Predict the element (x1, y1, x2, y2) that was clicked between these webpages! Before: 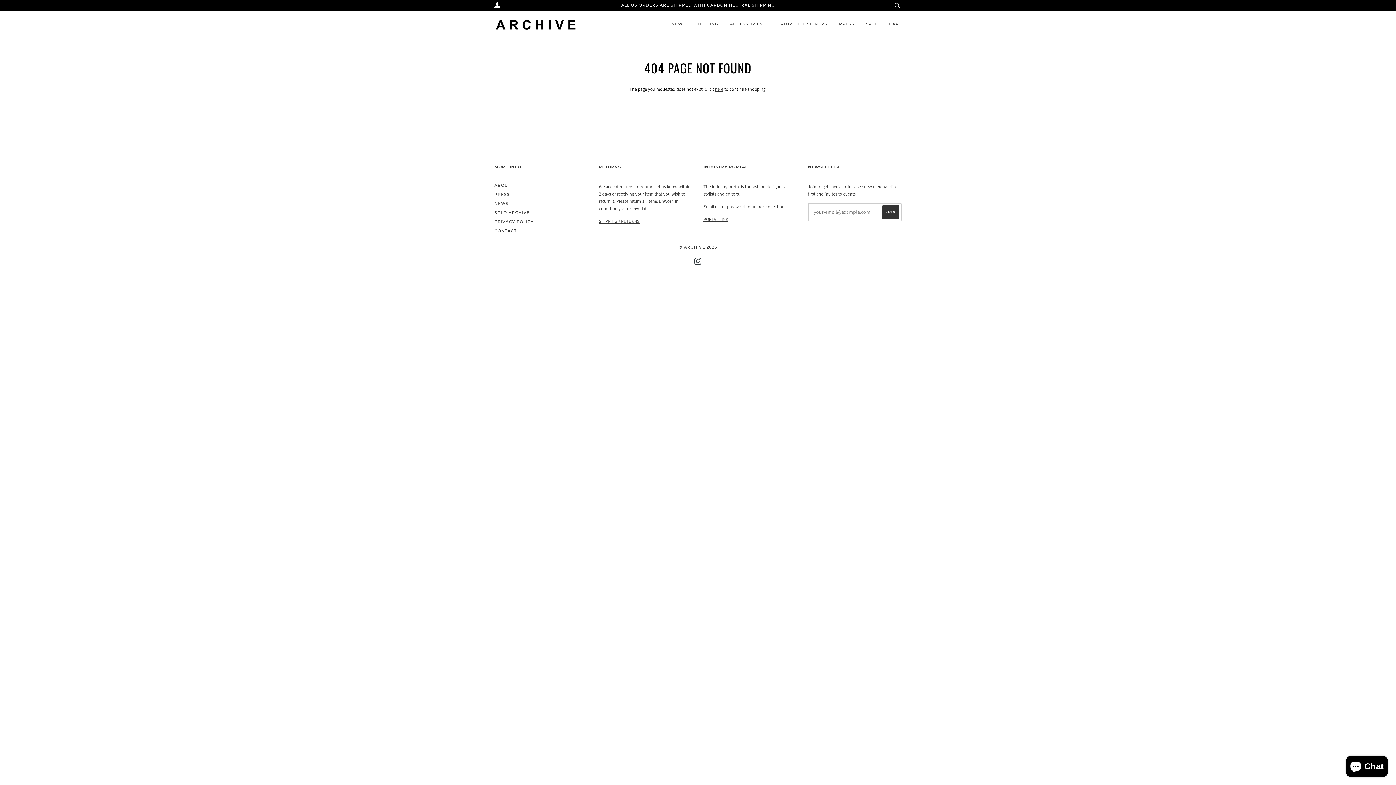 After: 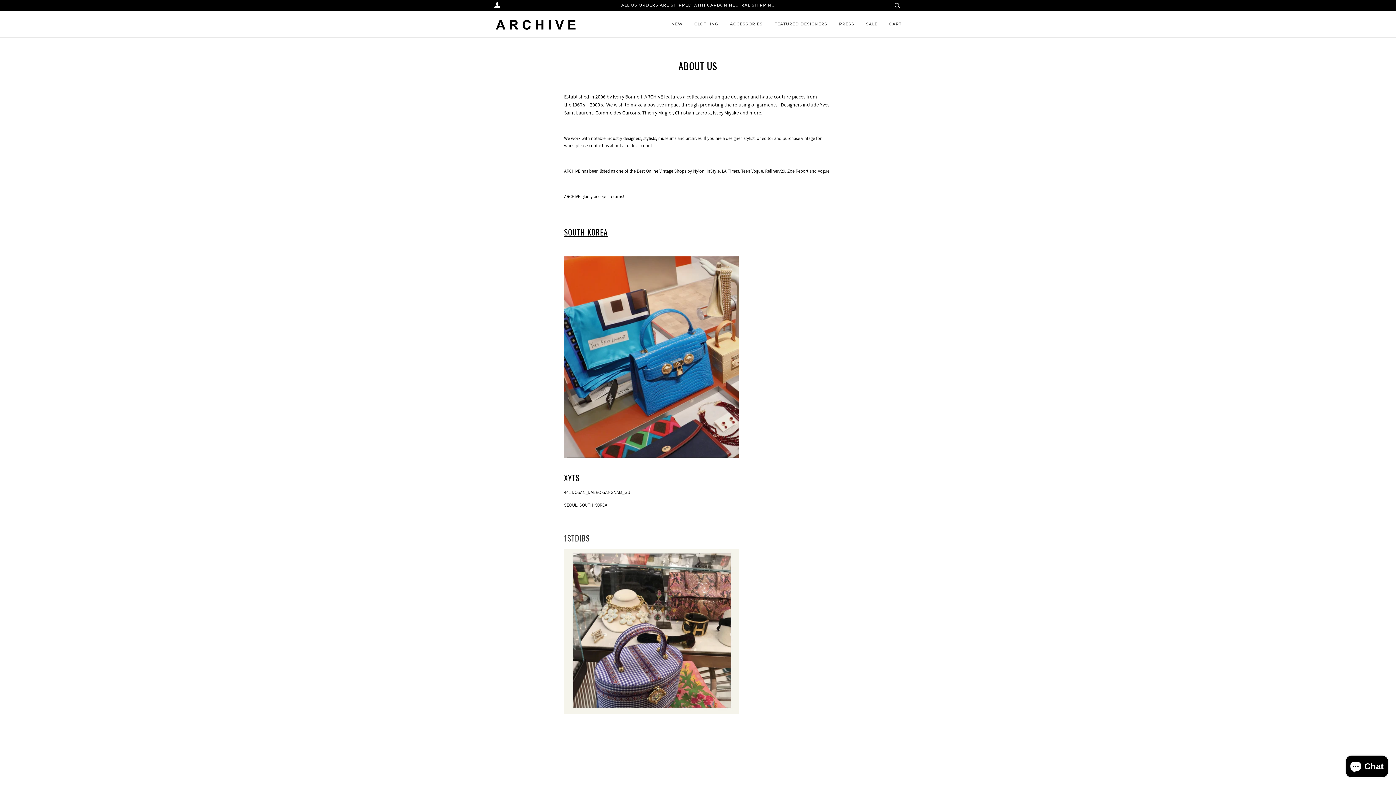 Action: label: ABOUT bbox: (494, 183, 510, 187)